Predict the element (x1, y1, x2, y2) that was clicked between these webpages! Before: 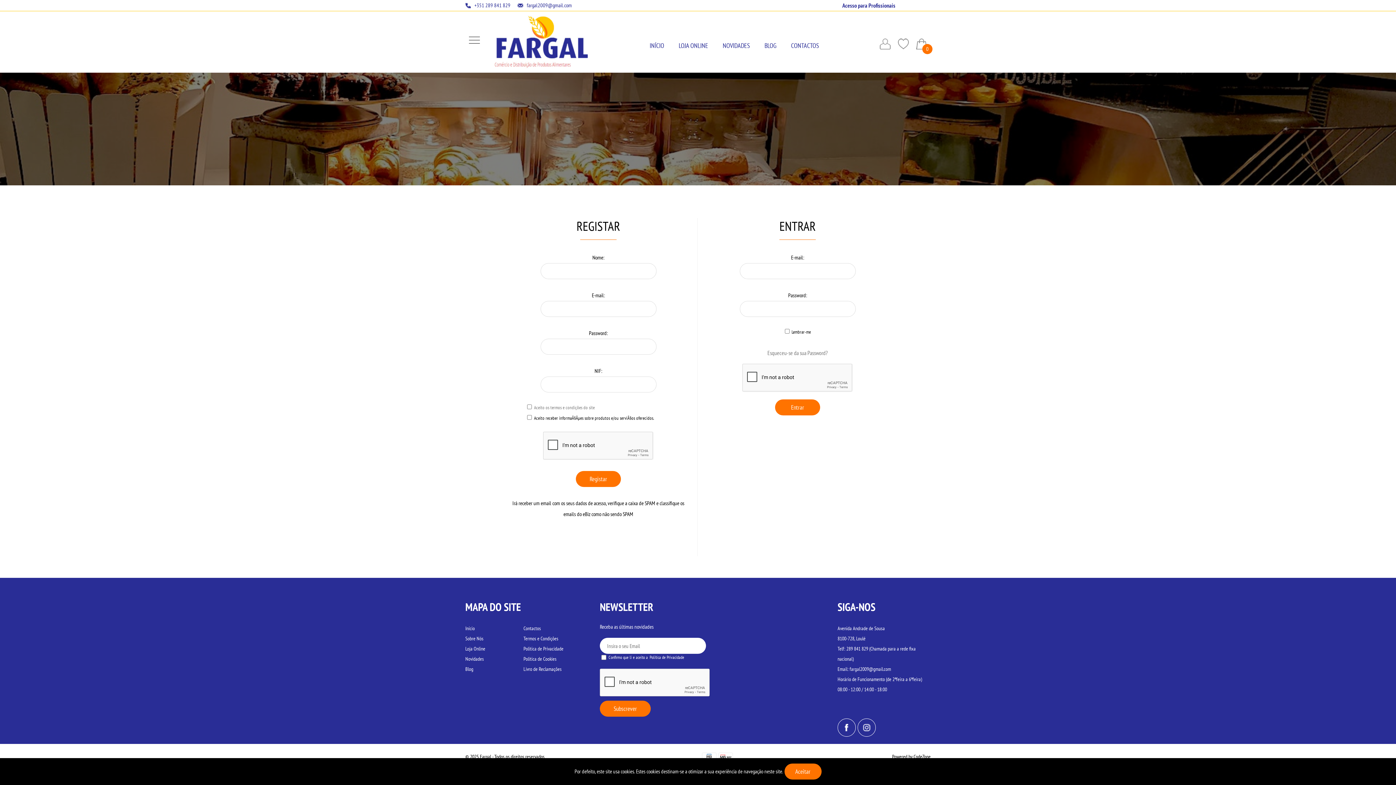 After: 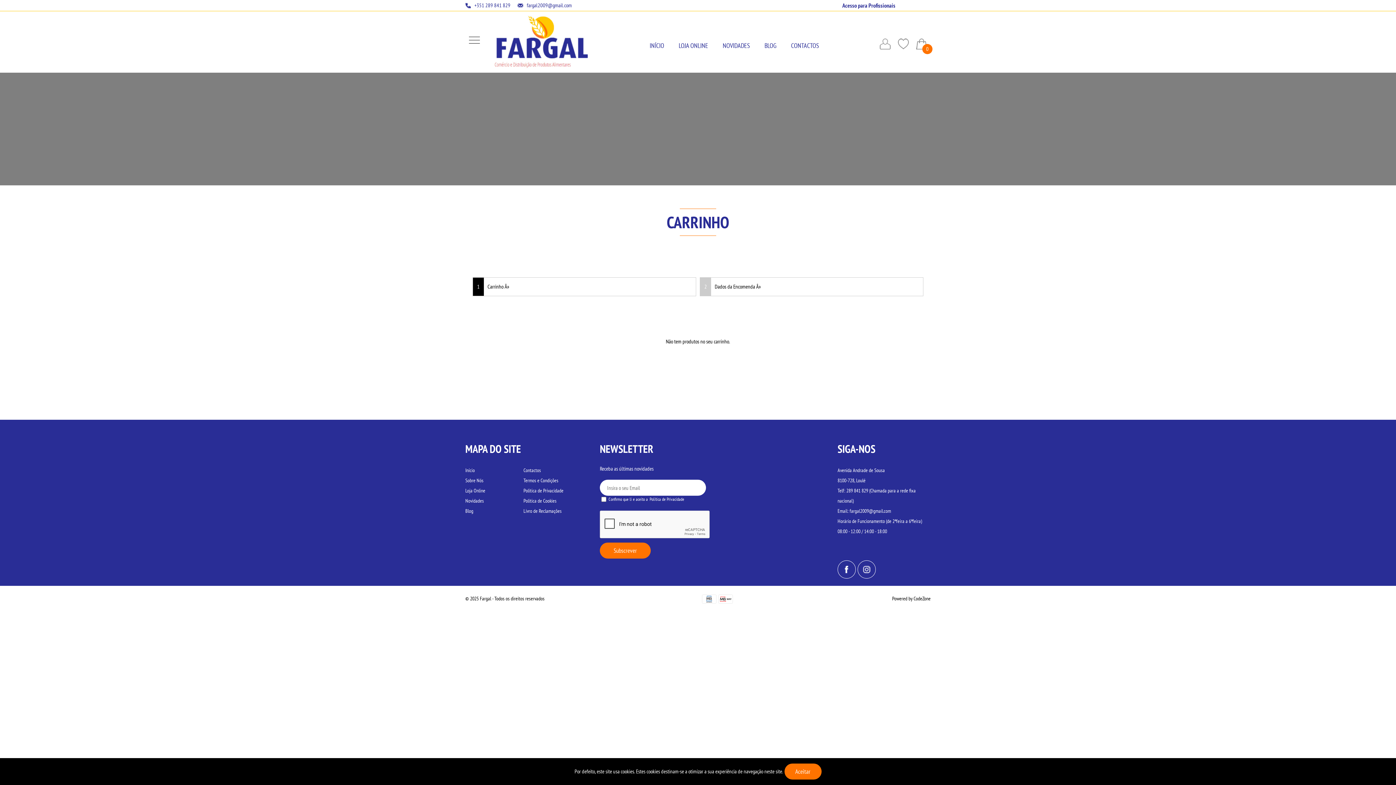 Action: label: 0 bbox: (912, 34, 930, 42)